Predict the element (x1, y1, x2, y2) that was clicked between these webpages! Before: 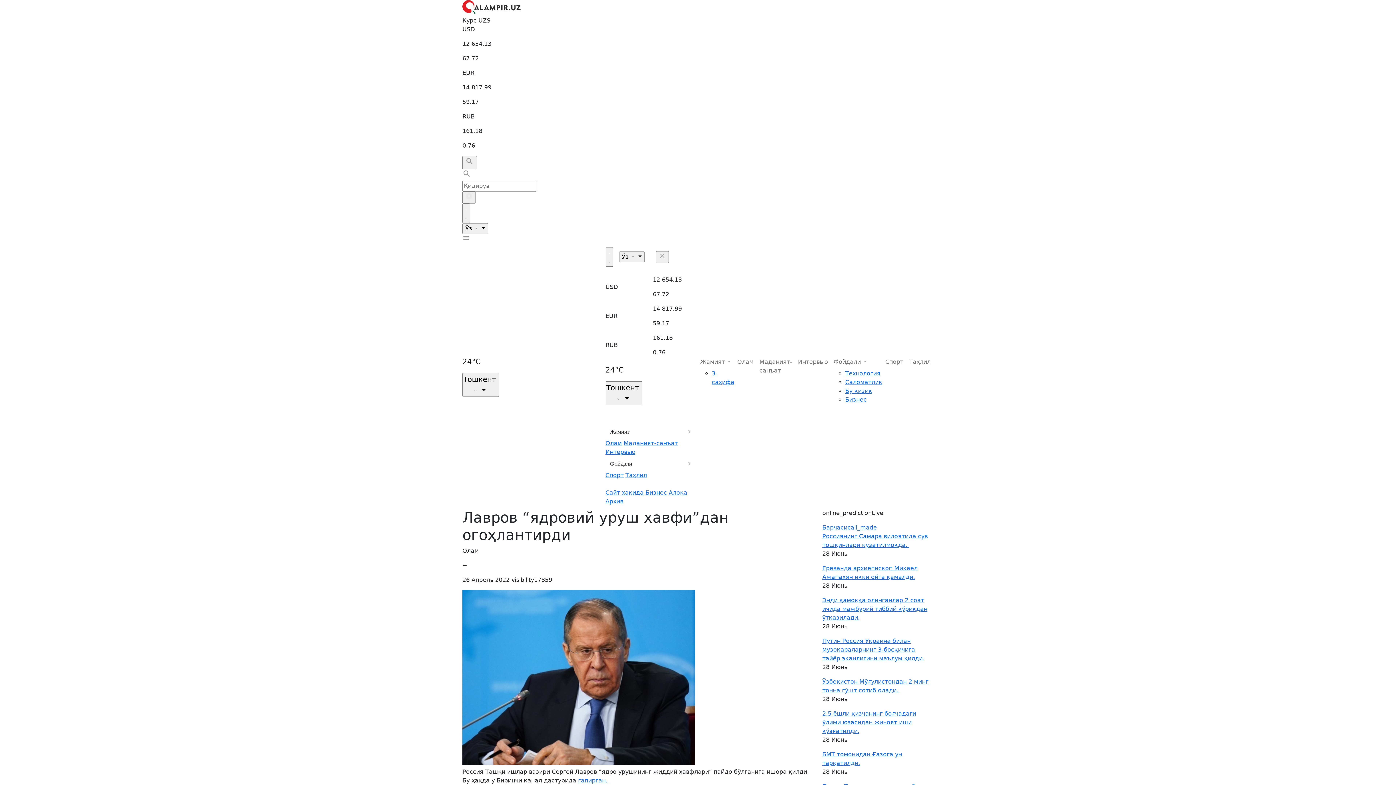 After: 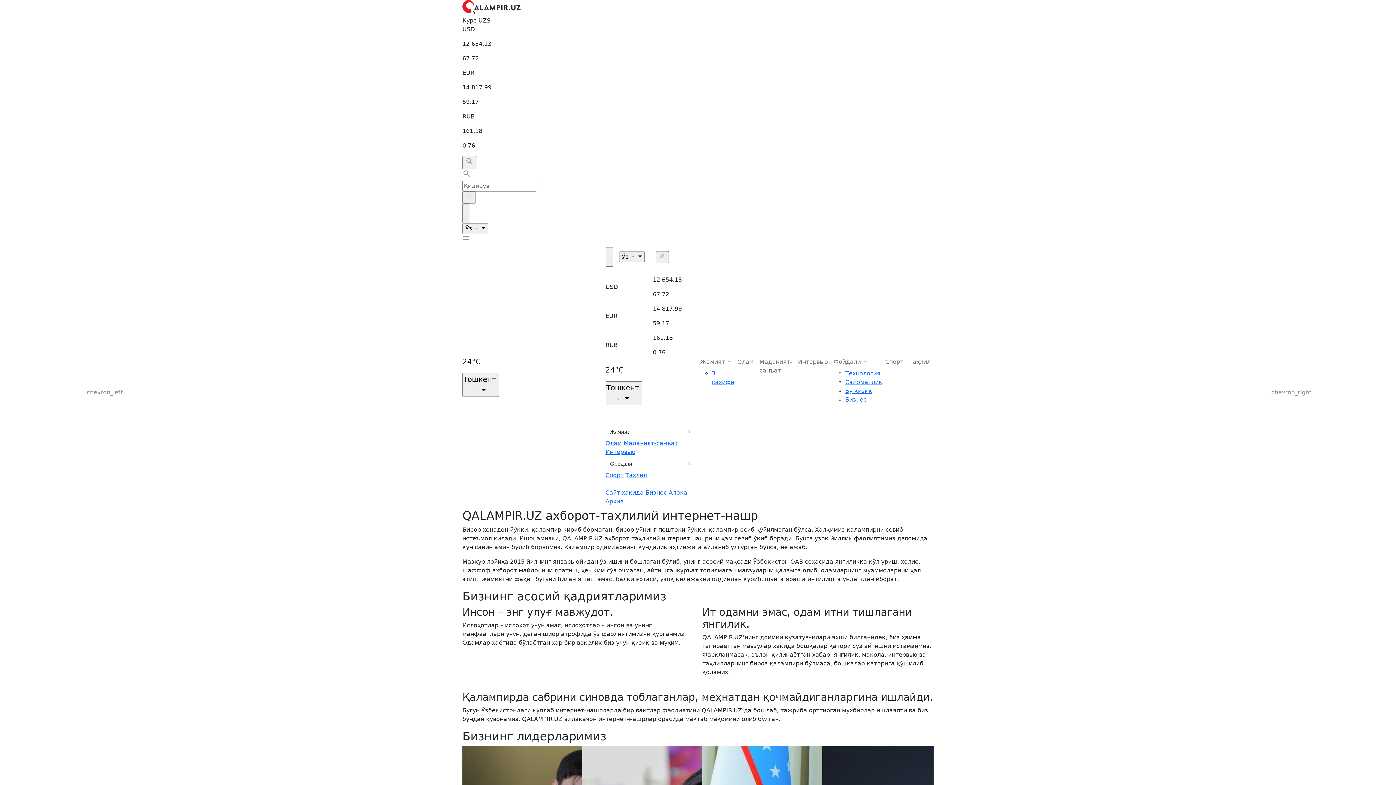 Action: bbox: (605, 489, 643, 496) label: Сайт хақида